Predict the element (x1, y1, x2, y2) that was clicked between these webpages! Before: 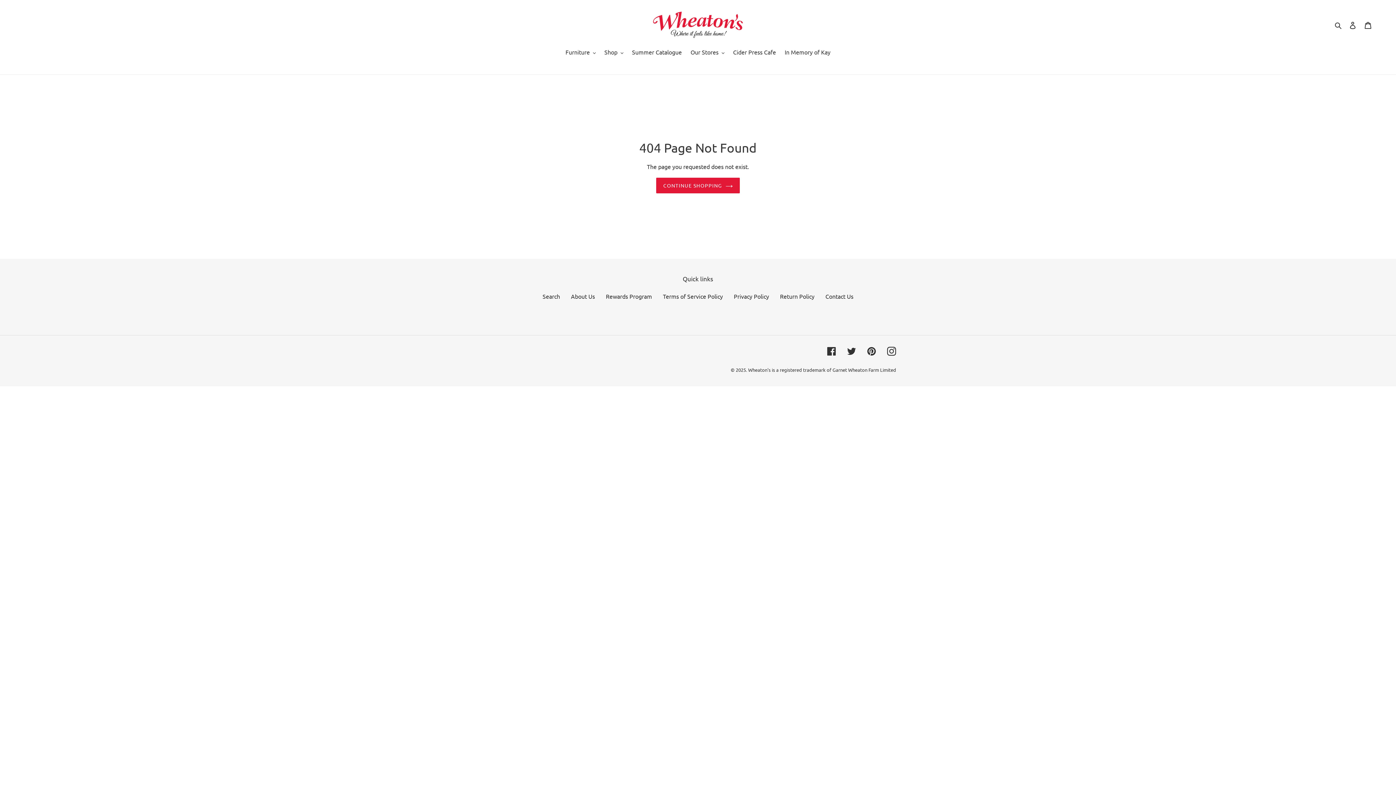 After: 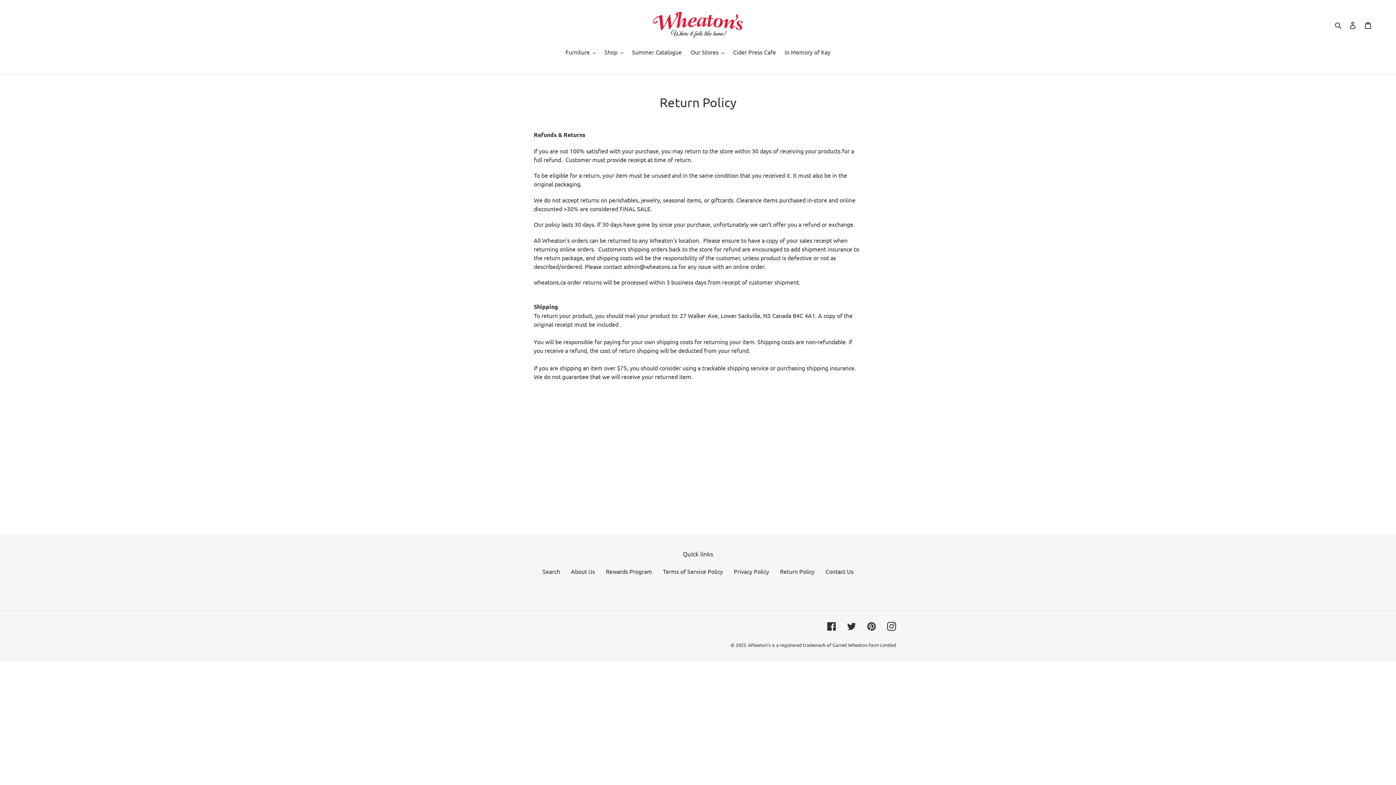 Action: bbox: (780, 292, 814, 299) label: Return Policy